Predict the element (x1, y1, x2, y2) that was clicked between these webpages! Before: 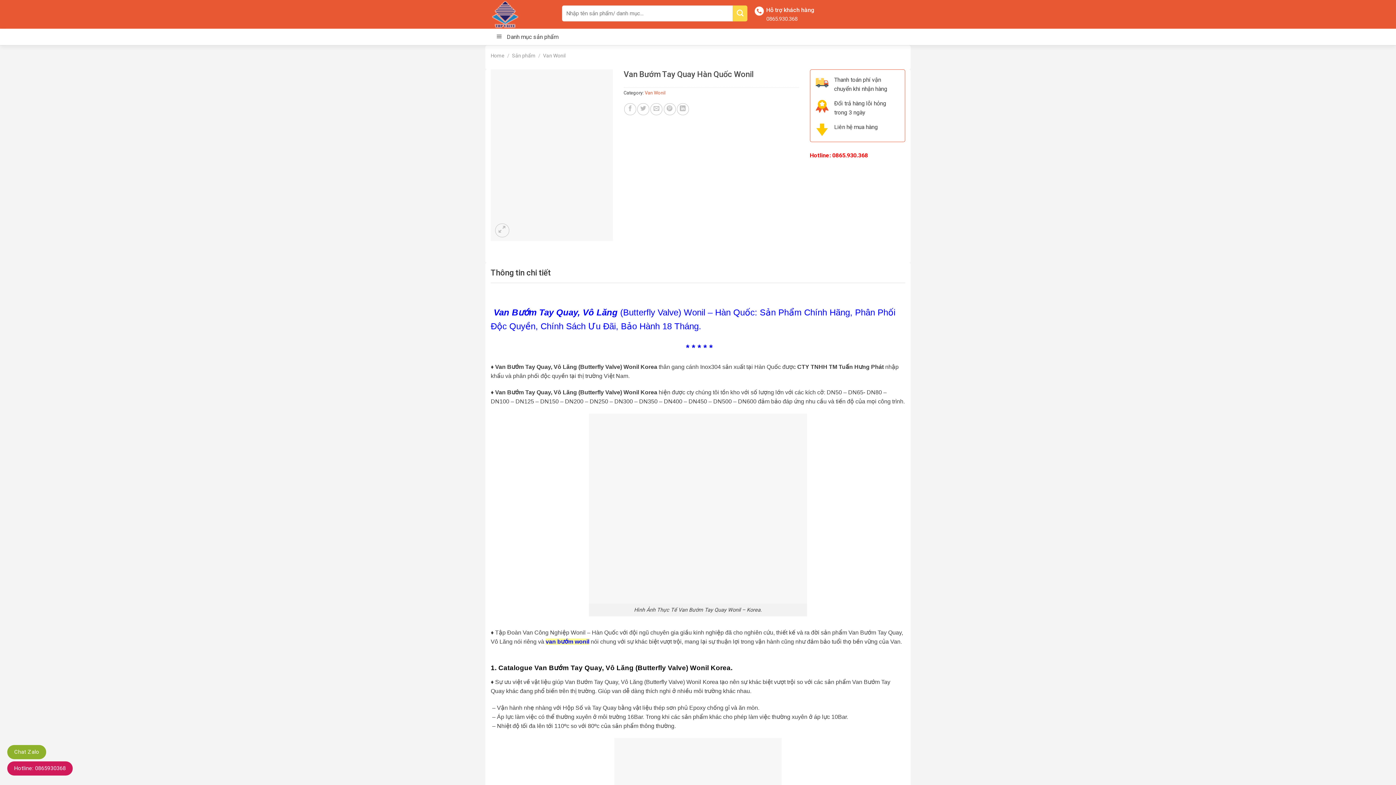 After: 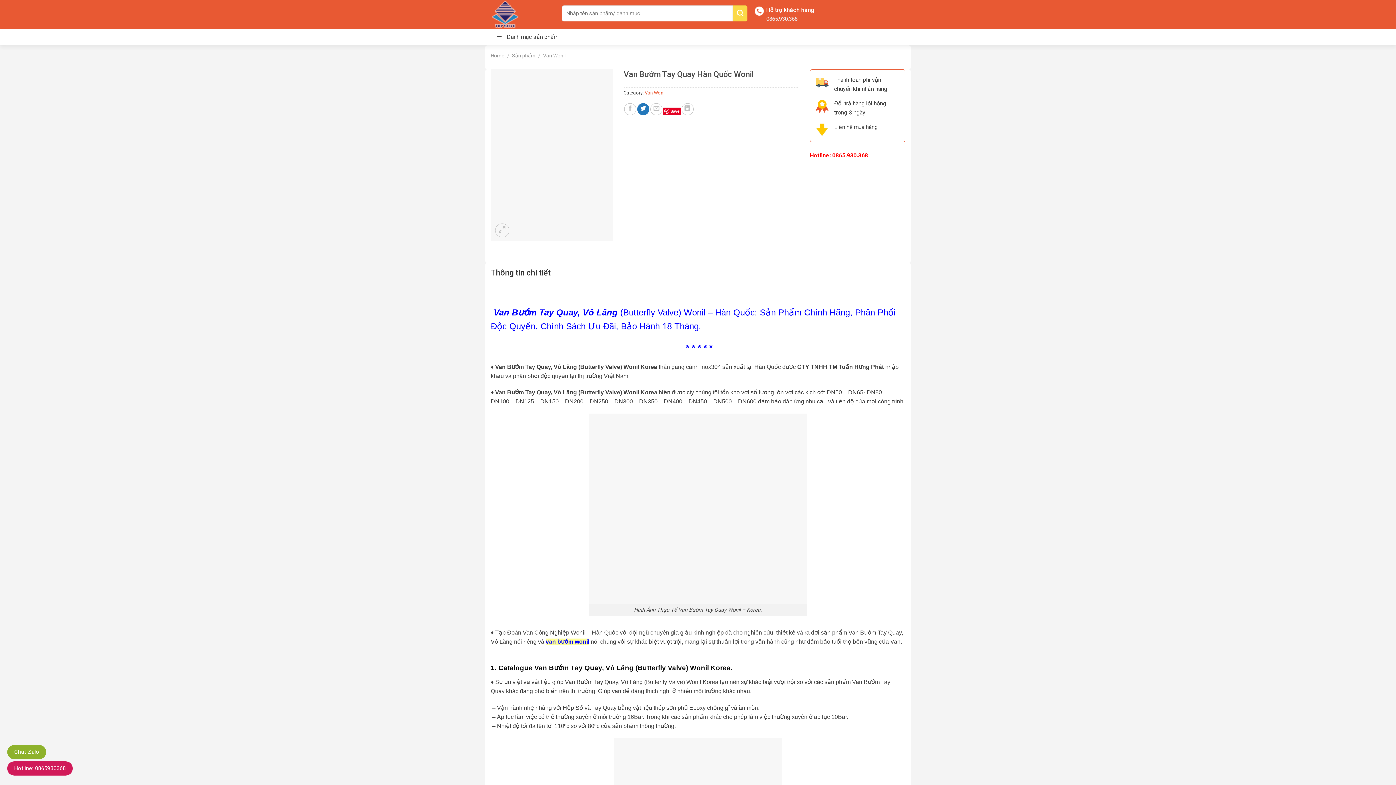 Action: label: Share on Twitter bbox: (637, 103, 649, 115)